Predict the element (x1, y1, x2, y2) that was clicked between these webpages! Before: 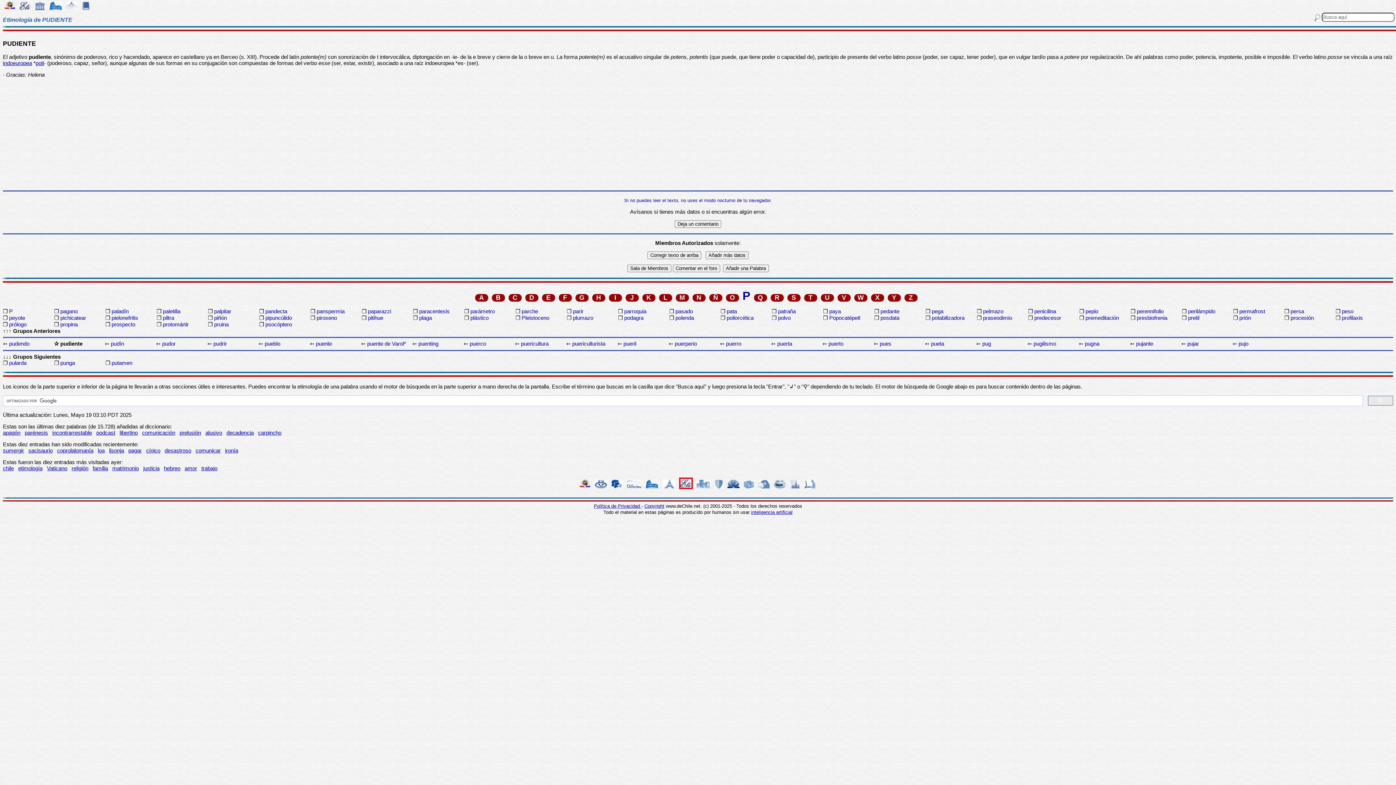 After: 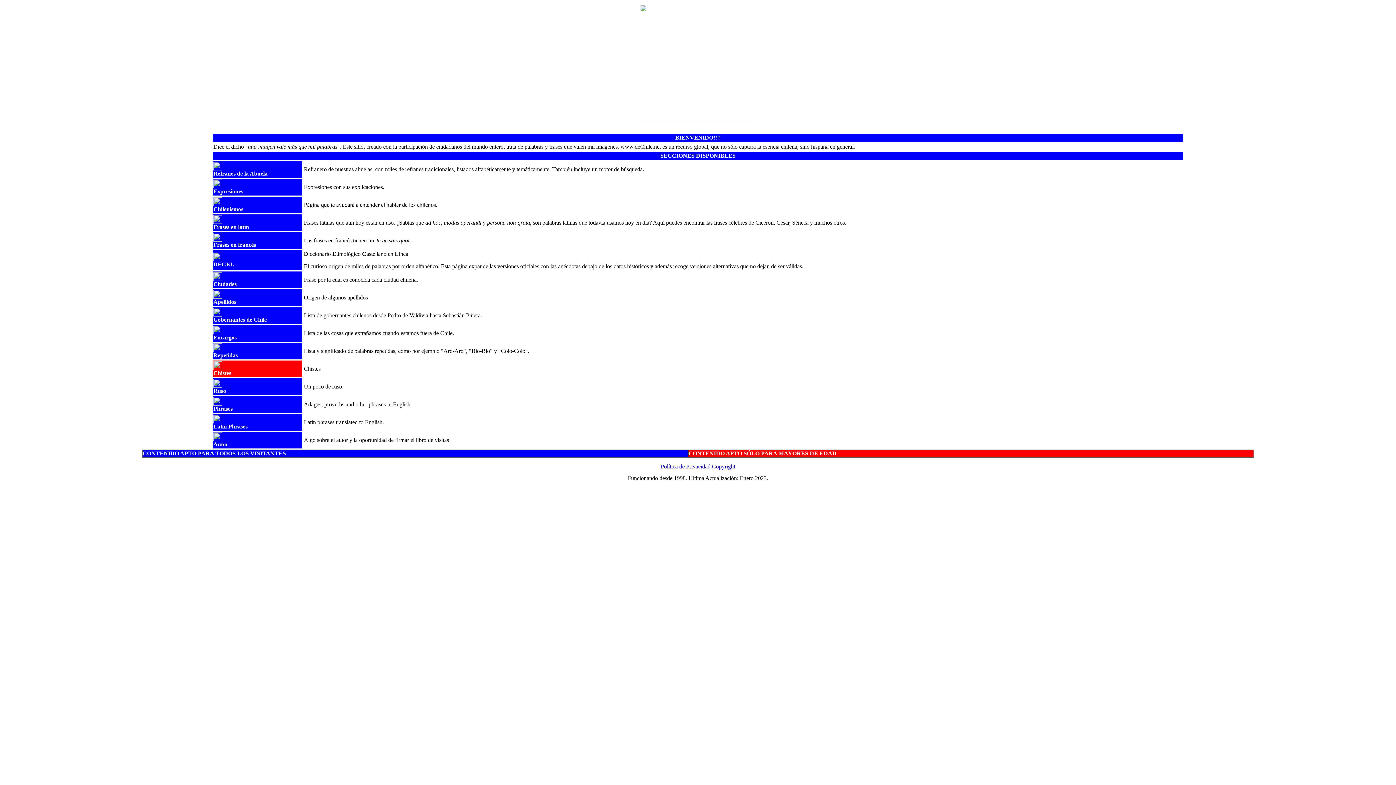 Action: bbox: (2, 6, 16, 12)